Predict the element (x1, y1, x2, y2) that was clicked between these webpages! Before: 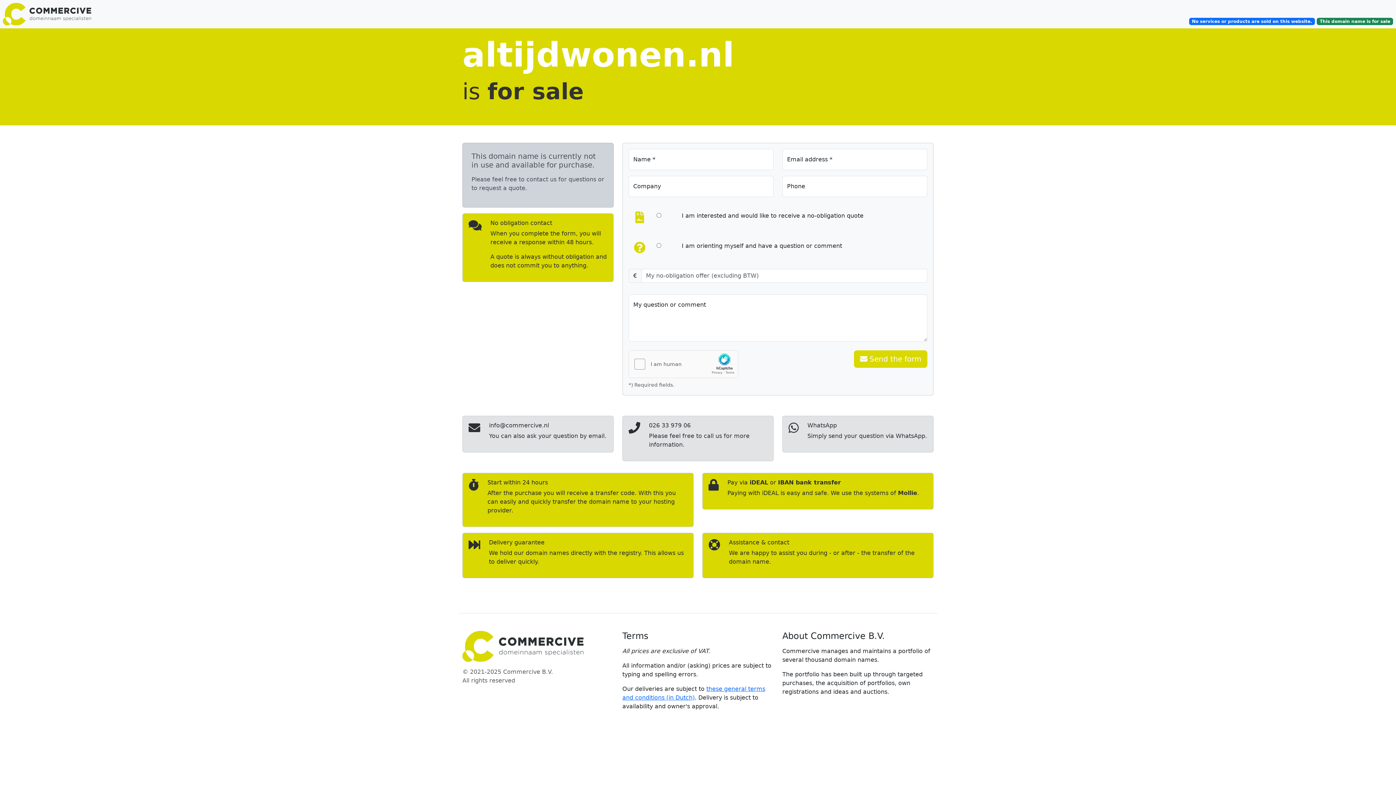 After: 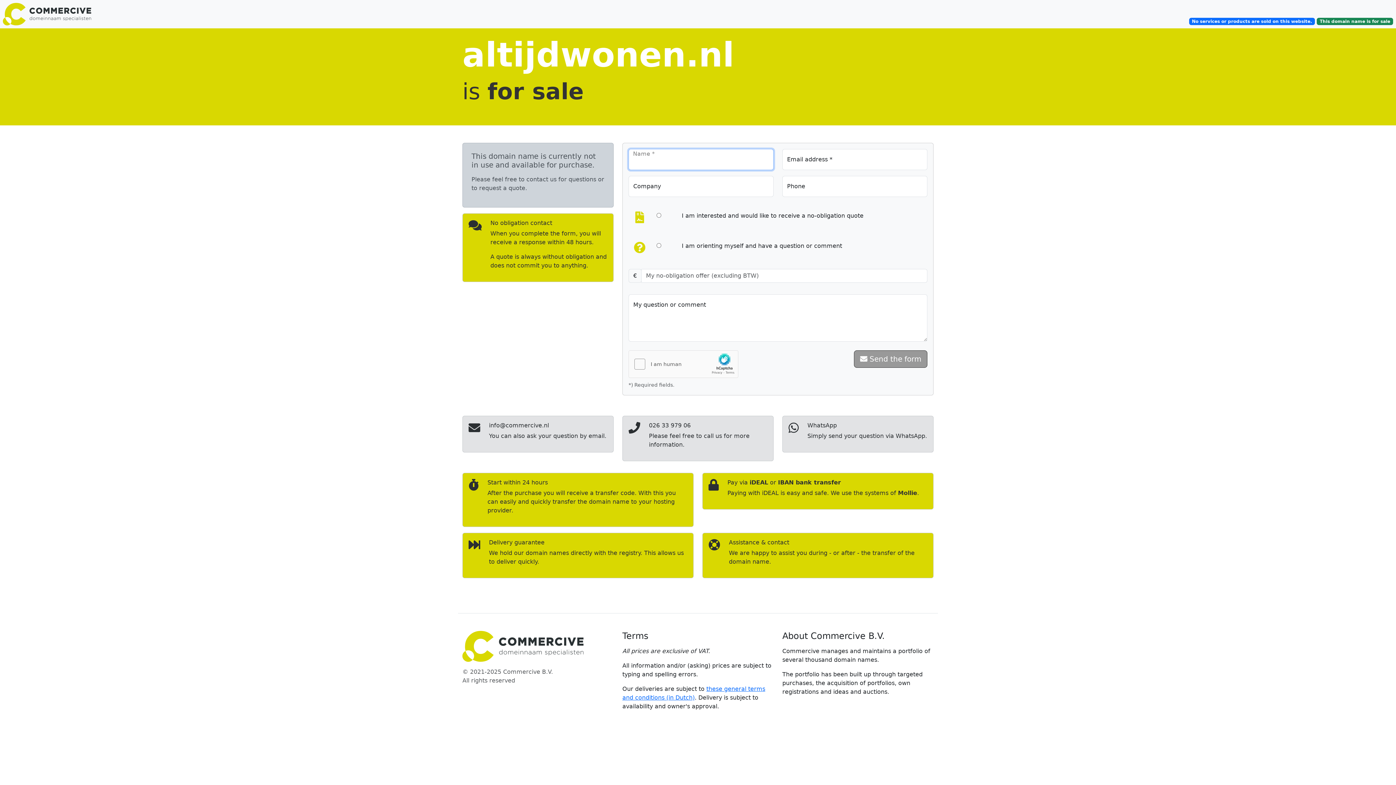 Action: bbox: (854, 350, 927, 368) label:  Send the form